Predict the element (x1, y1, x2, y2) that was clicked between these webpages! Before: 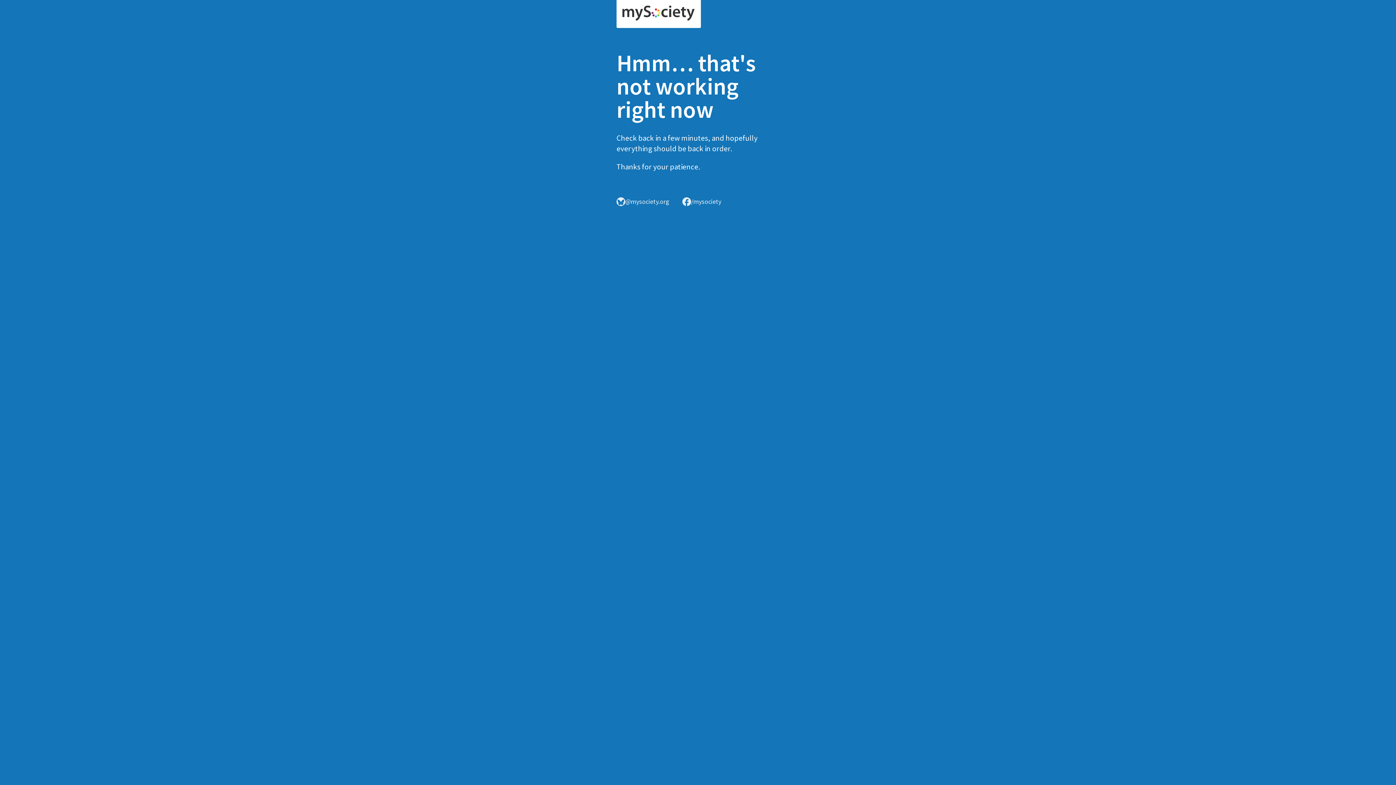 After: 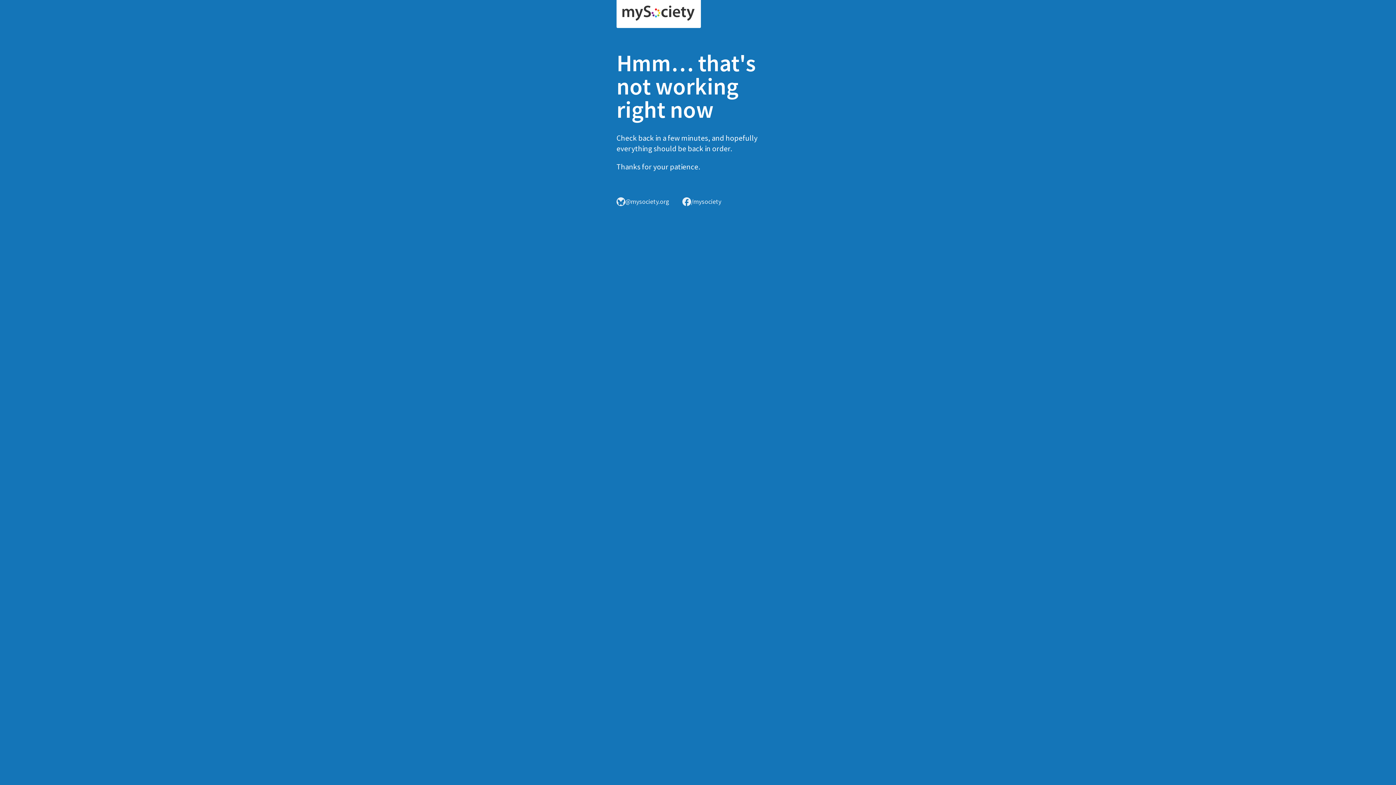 Action: bbox: (616, 0, 701, 28)